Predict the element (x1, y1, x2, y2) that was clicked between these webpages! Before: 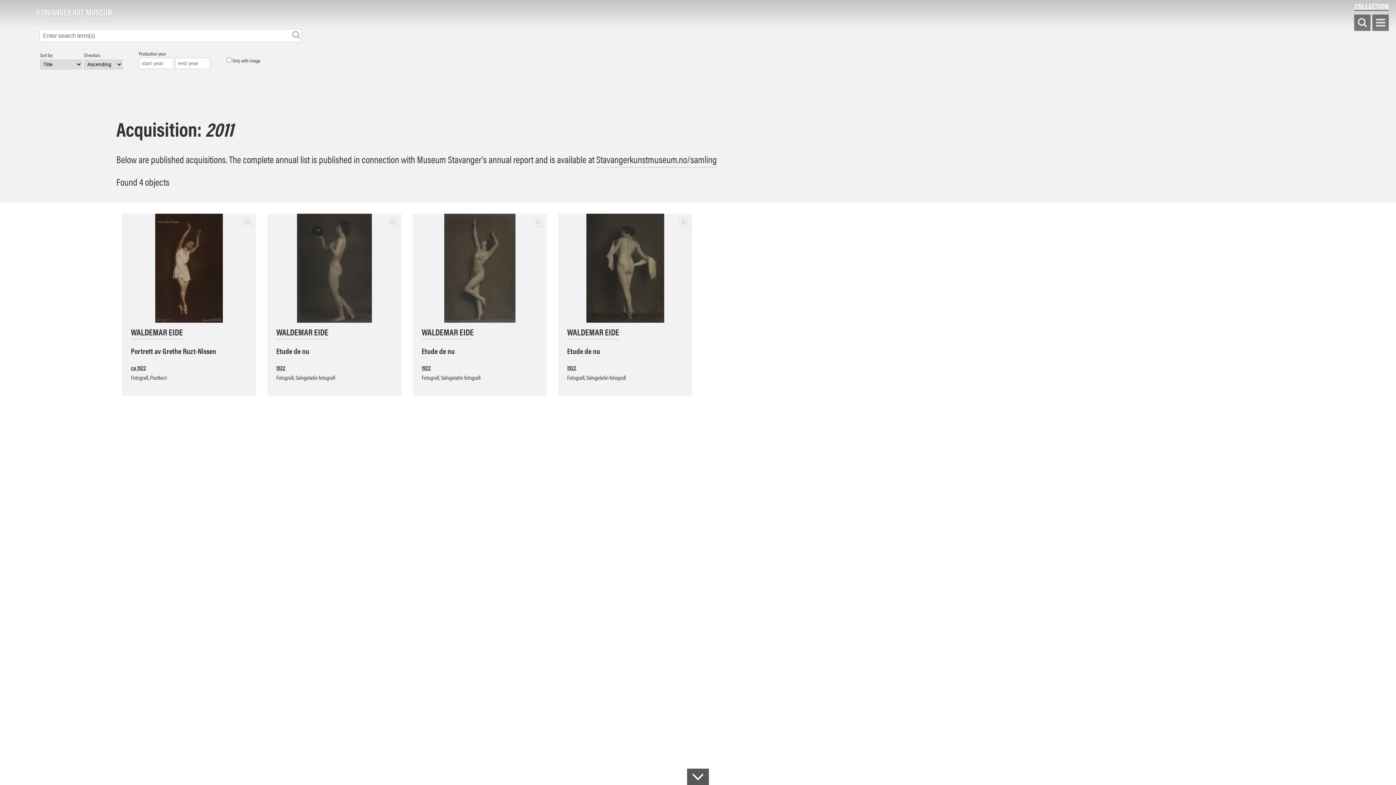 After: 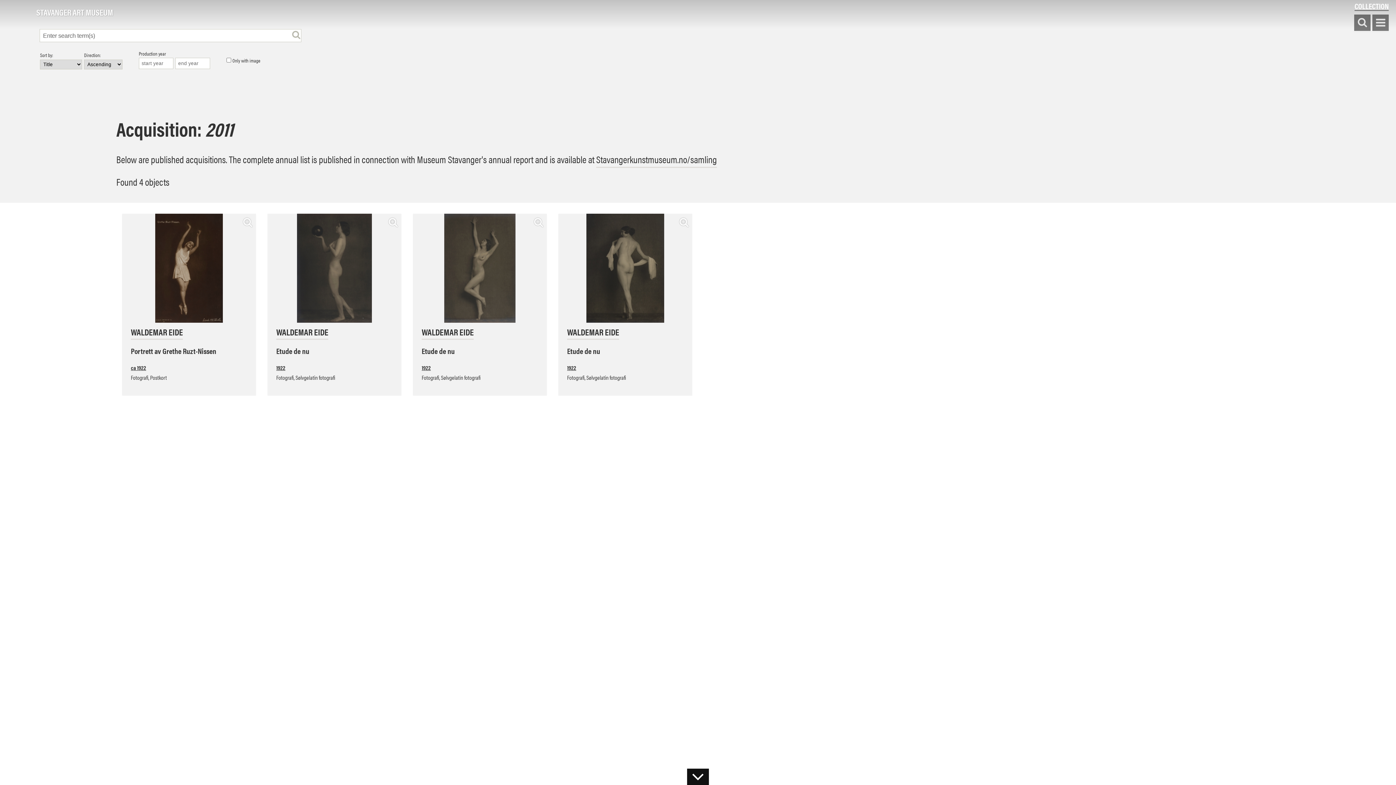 Action: bbox: (687, 769, 709, 784)